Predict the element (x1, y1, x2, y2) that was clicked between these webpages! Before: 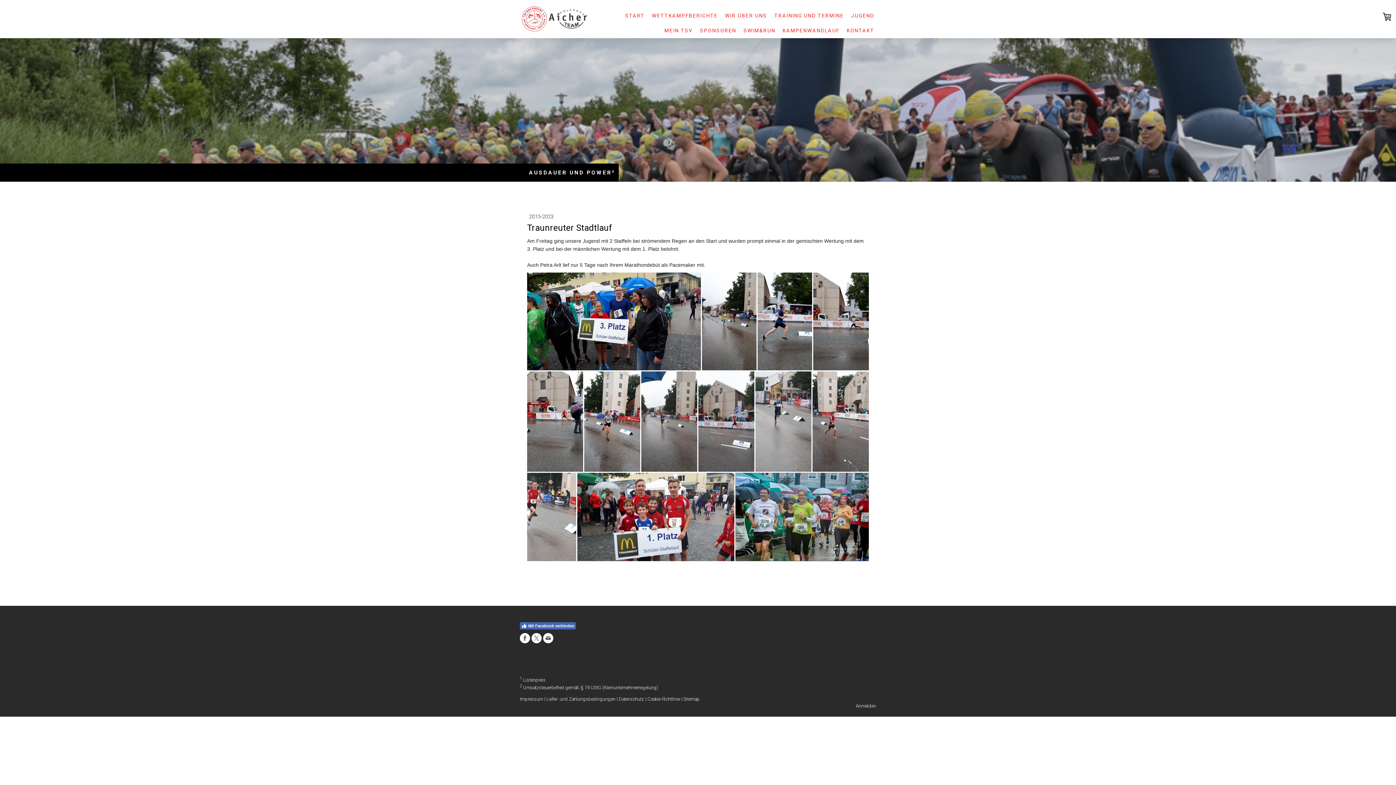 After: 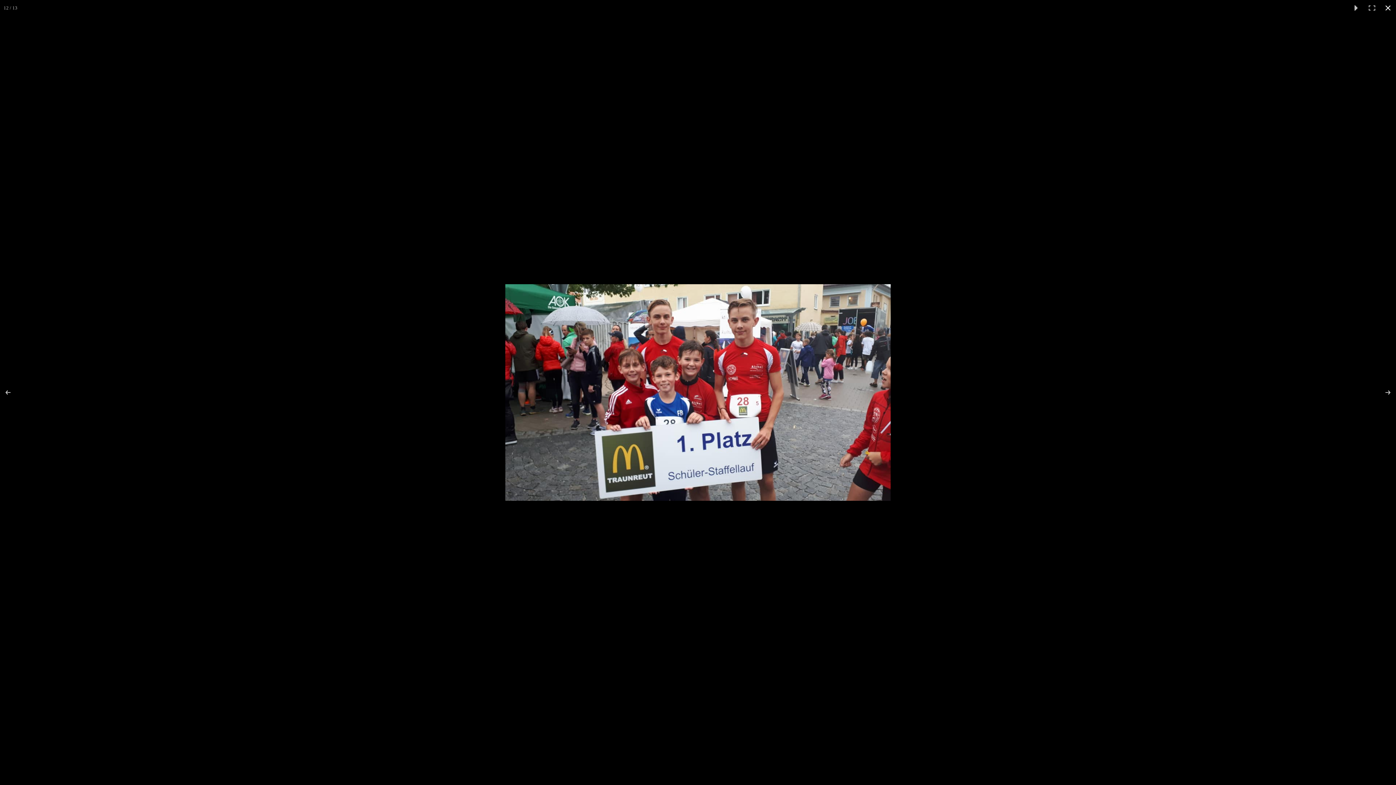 Action: bbox: (577, 473, 735, 561)